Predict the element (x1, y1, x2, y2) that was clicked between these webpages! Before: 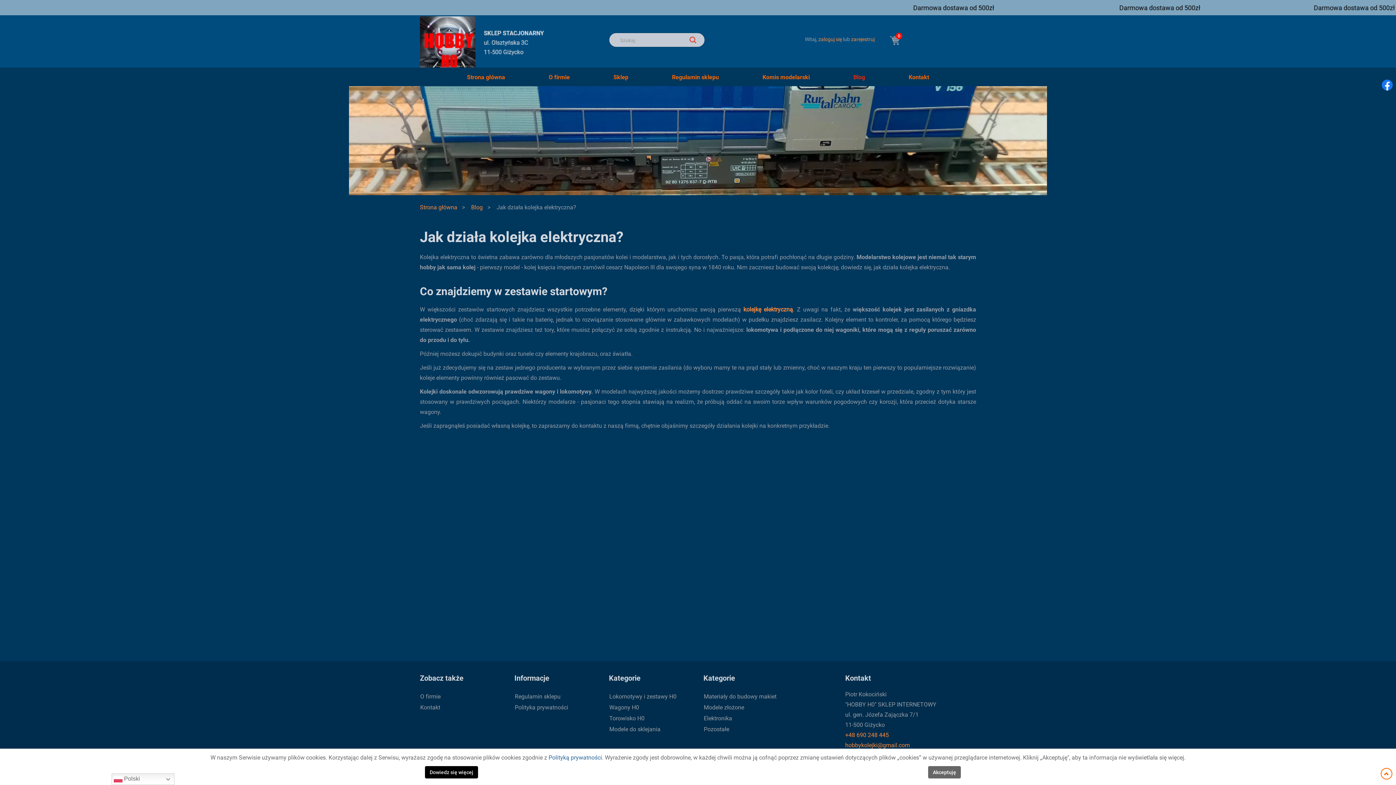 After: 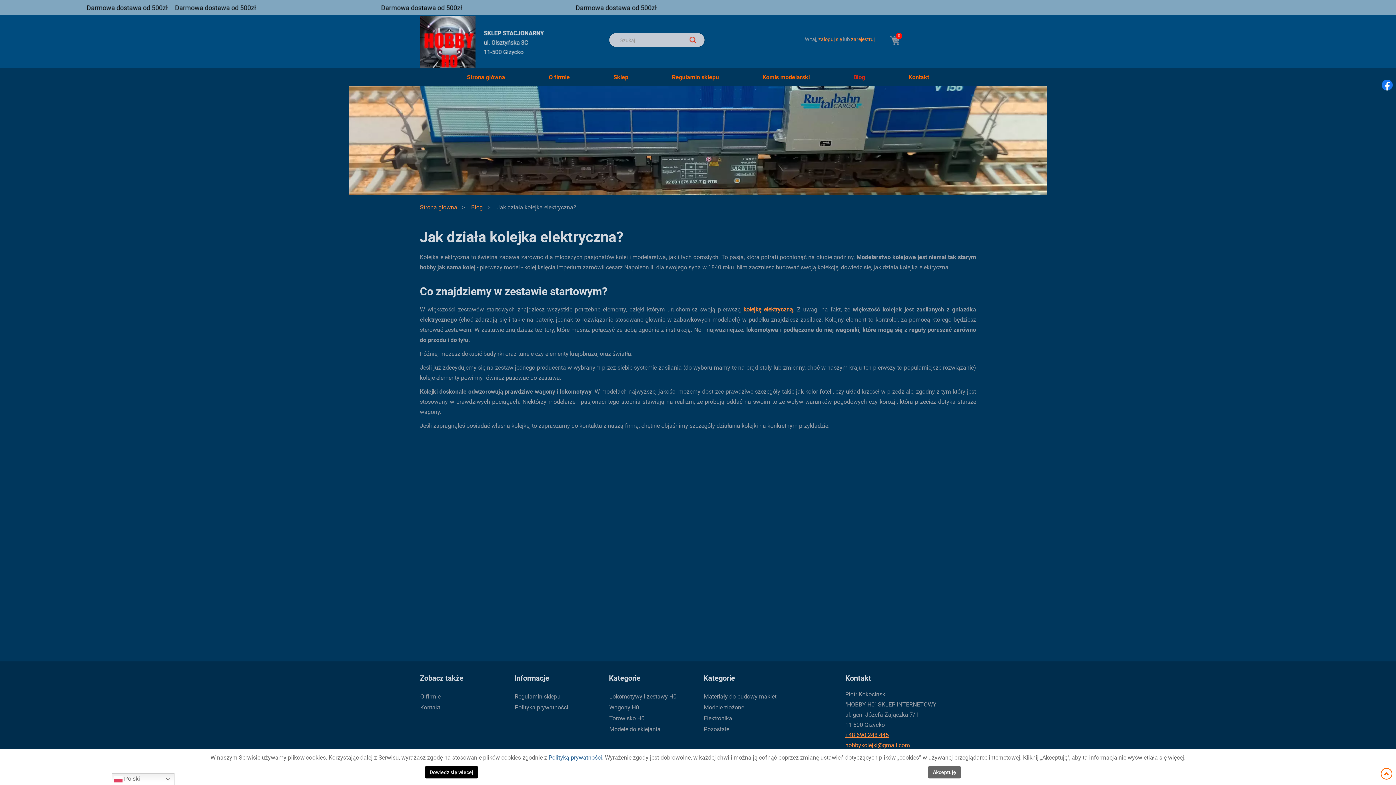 Action: bbox: (845, 731, 889, 739) label: +48 690 248 445